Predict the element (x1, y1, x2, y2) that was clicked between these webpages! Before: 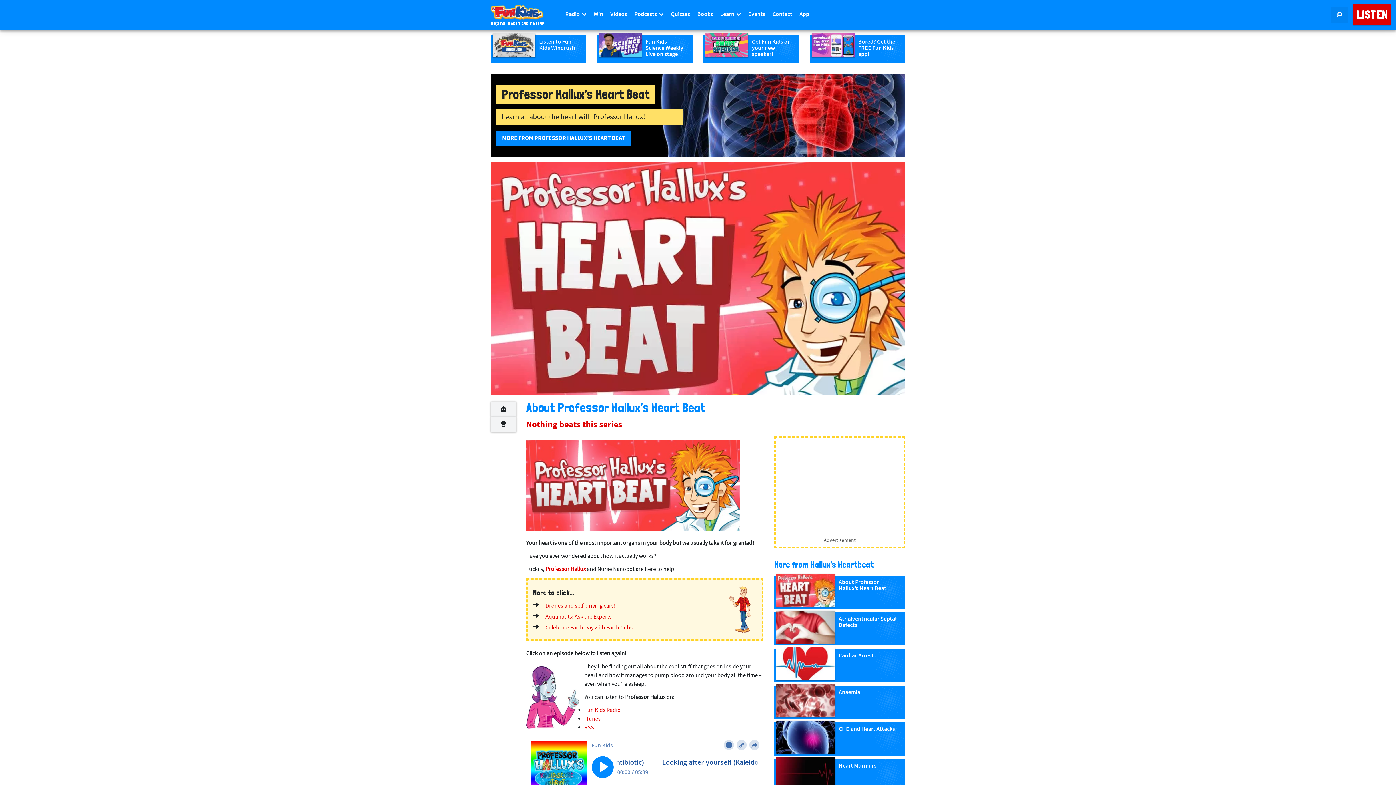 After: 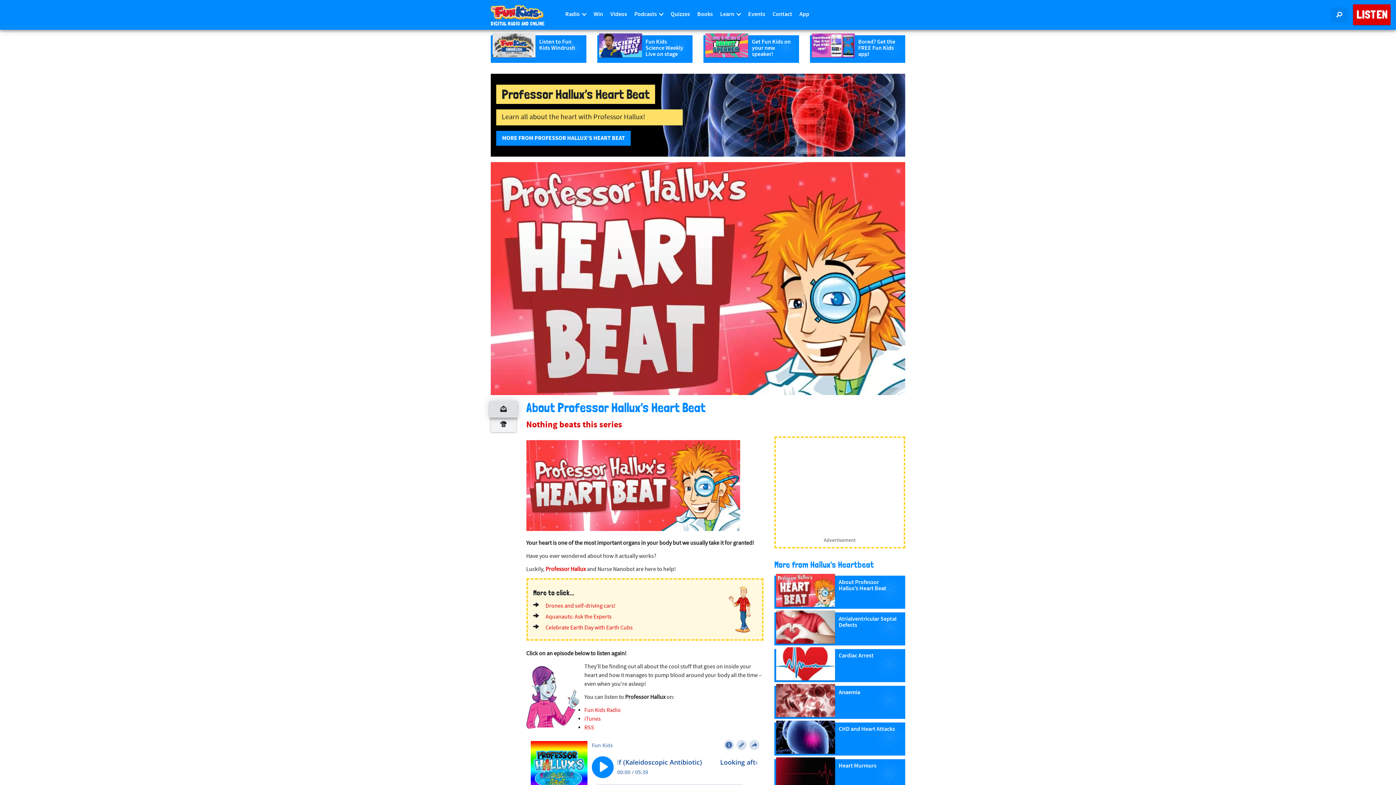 Action: bbox: (490, 401, 516, 417)